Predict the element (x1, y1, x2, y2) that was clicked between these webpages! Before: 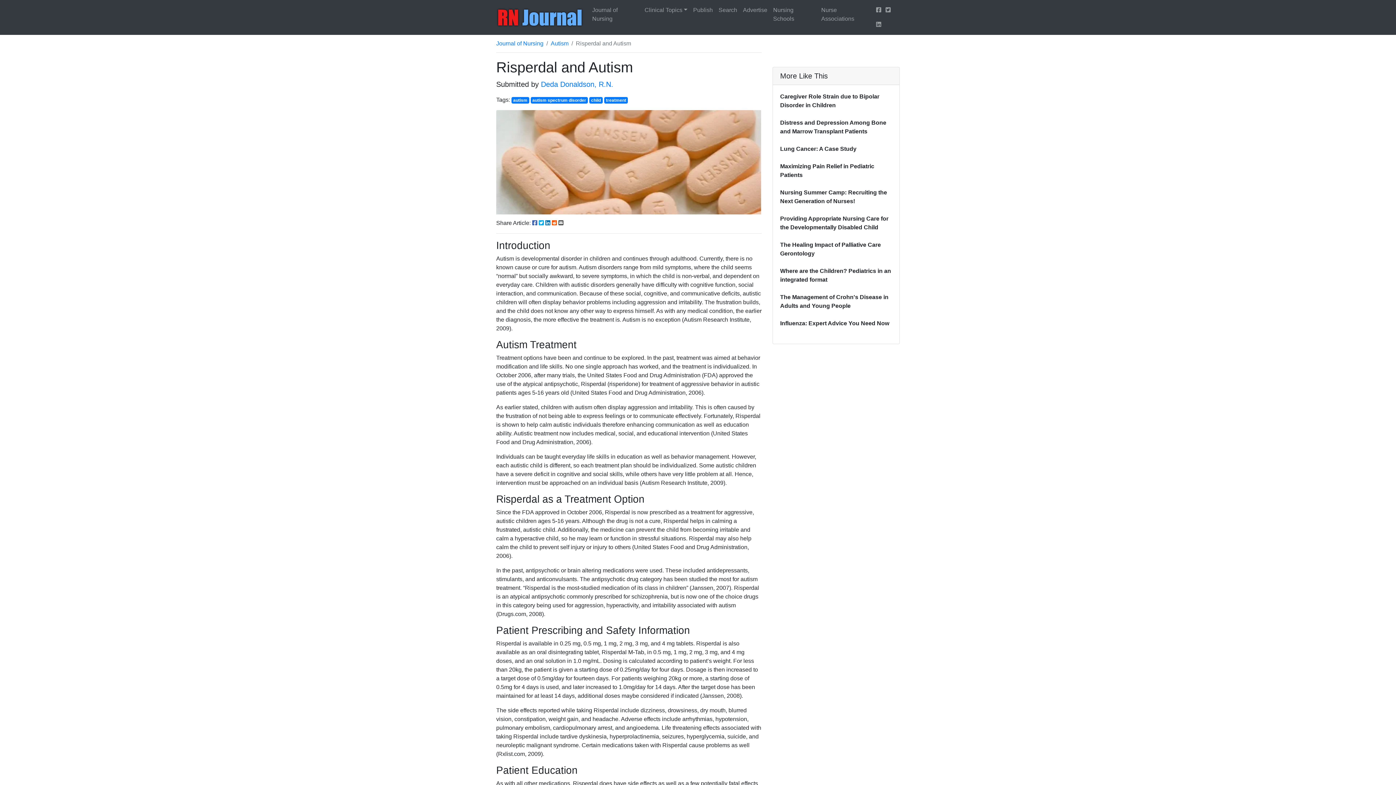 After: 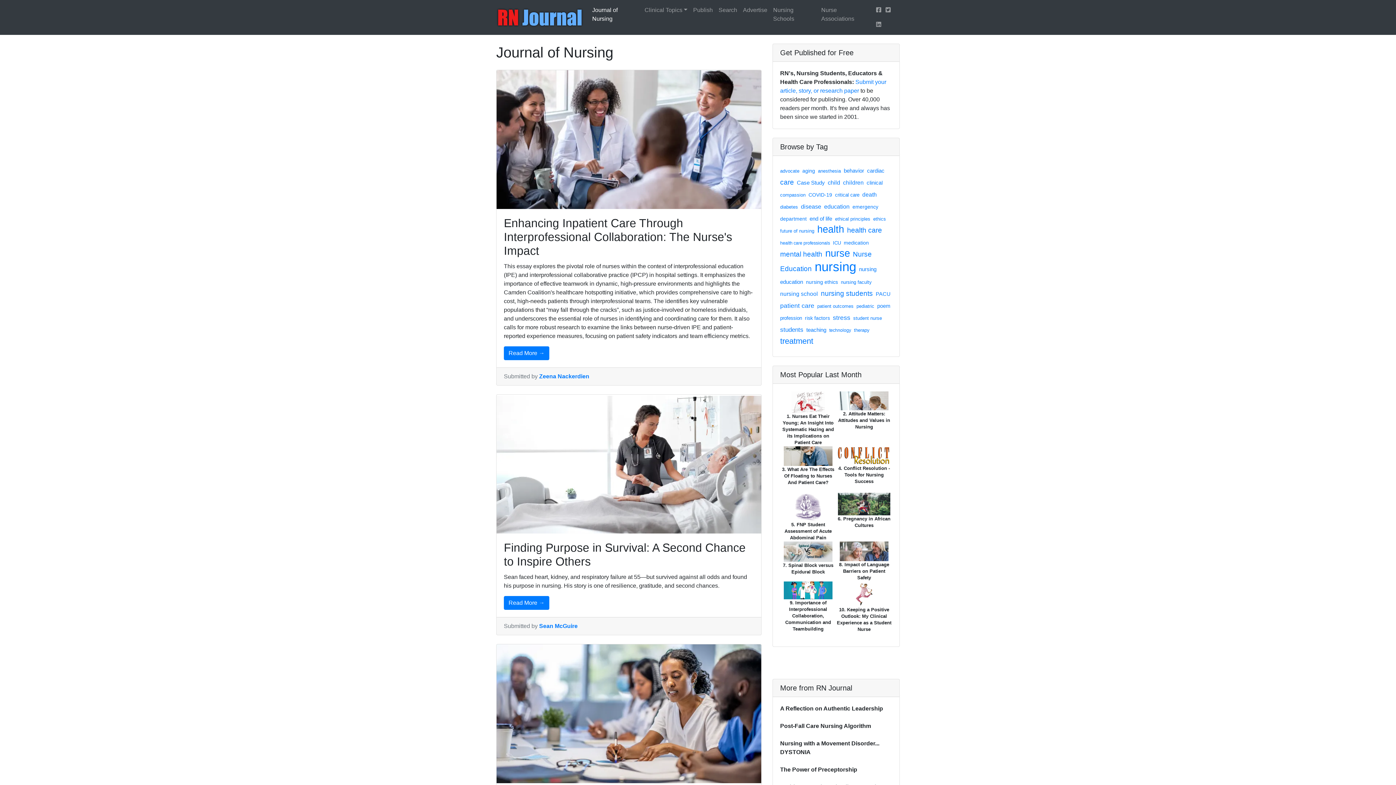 Action: bbox: (496, 40, 543, 46) label: Journal of Nursing